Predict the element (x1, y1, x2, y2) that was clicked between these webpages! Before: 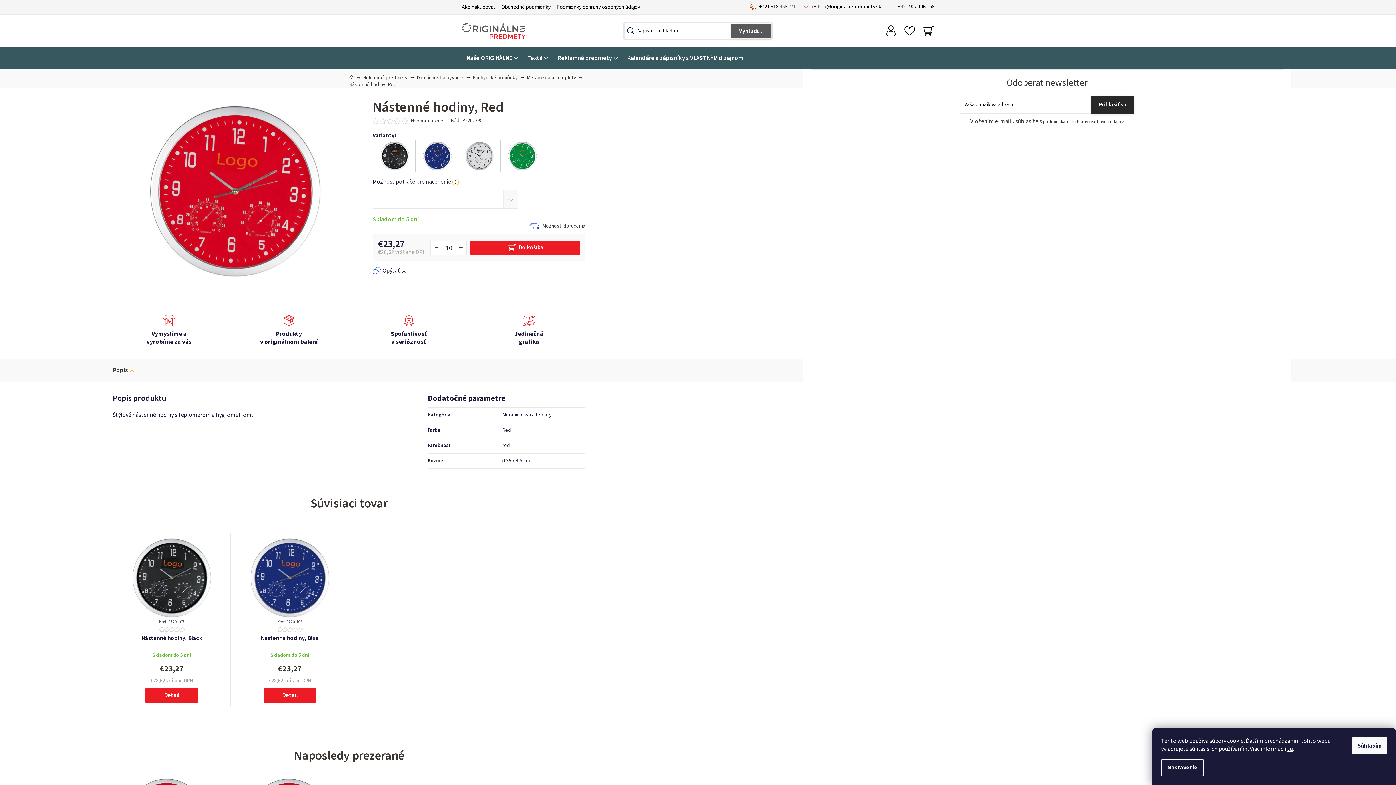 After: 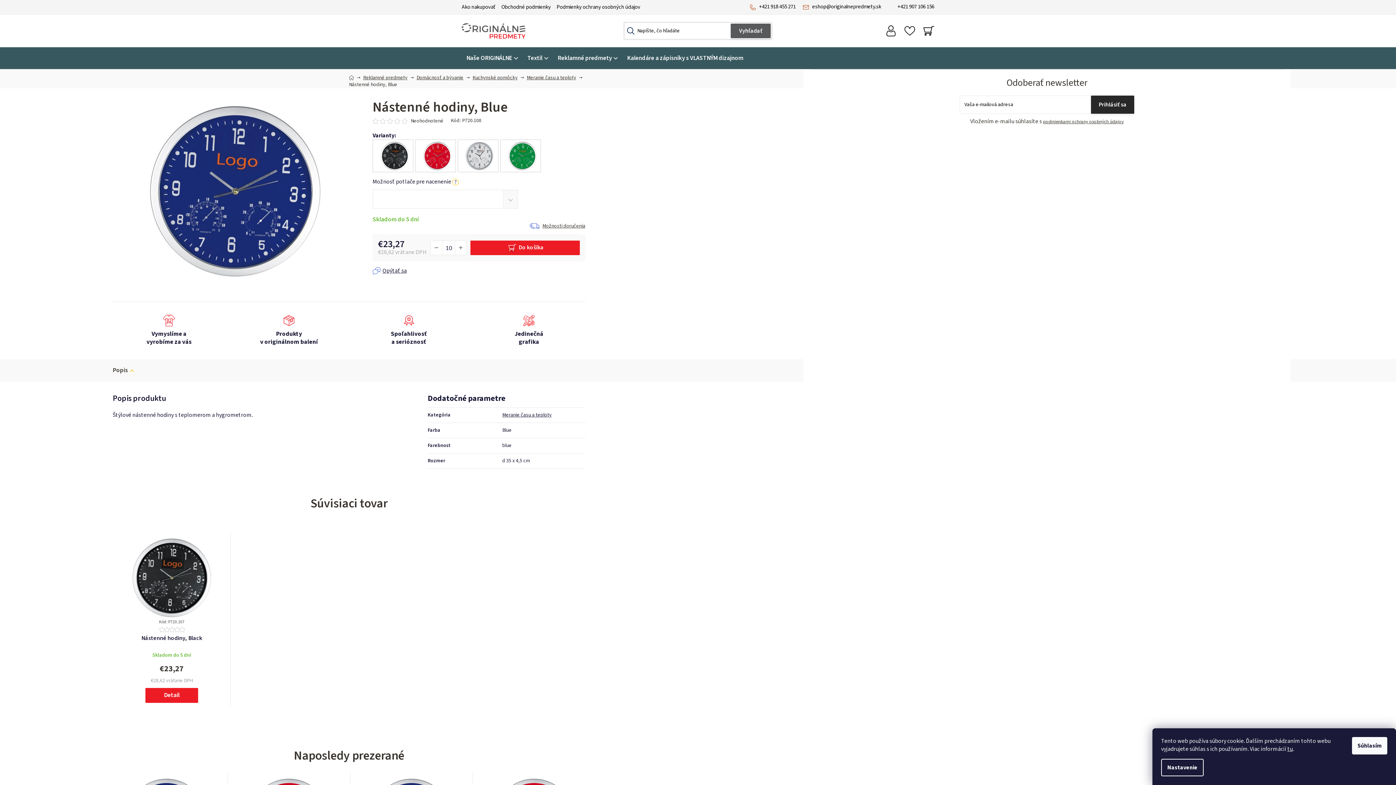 Action: bbox: (415, 149, 459, 161)